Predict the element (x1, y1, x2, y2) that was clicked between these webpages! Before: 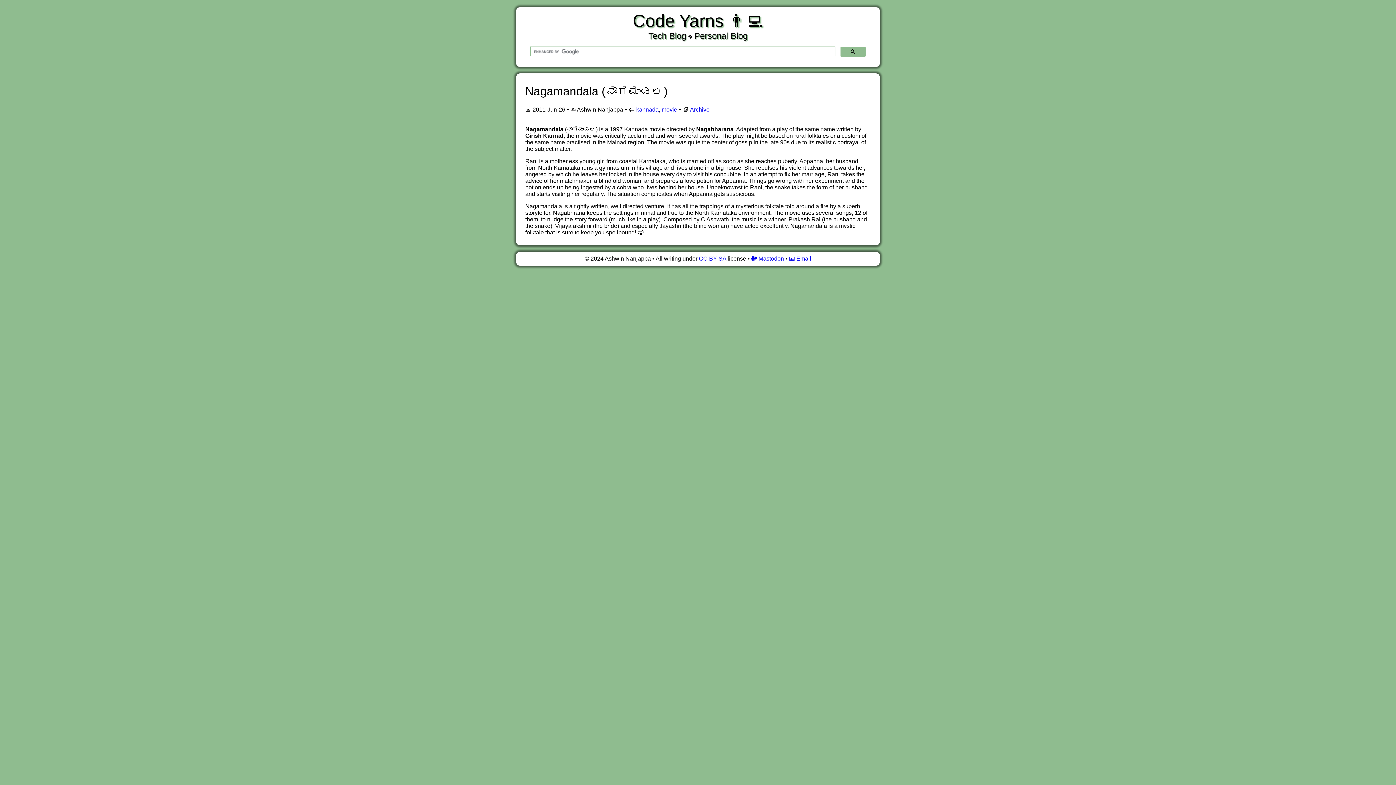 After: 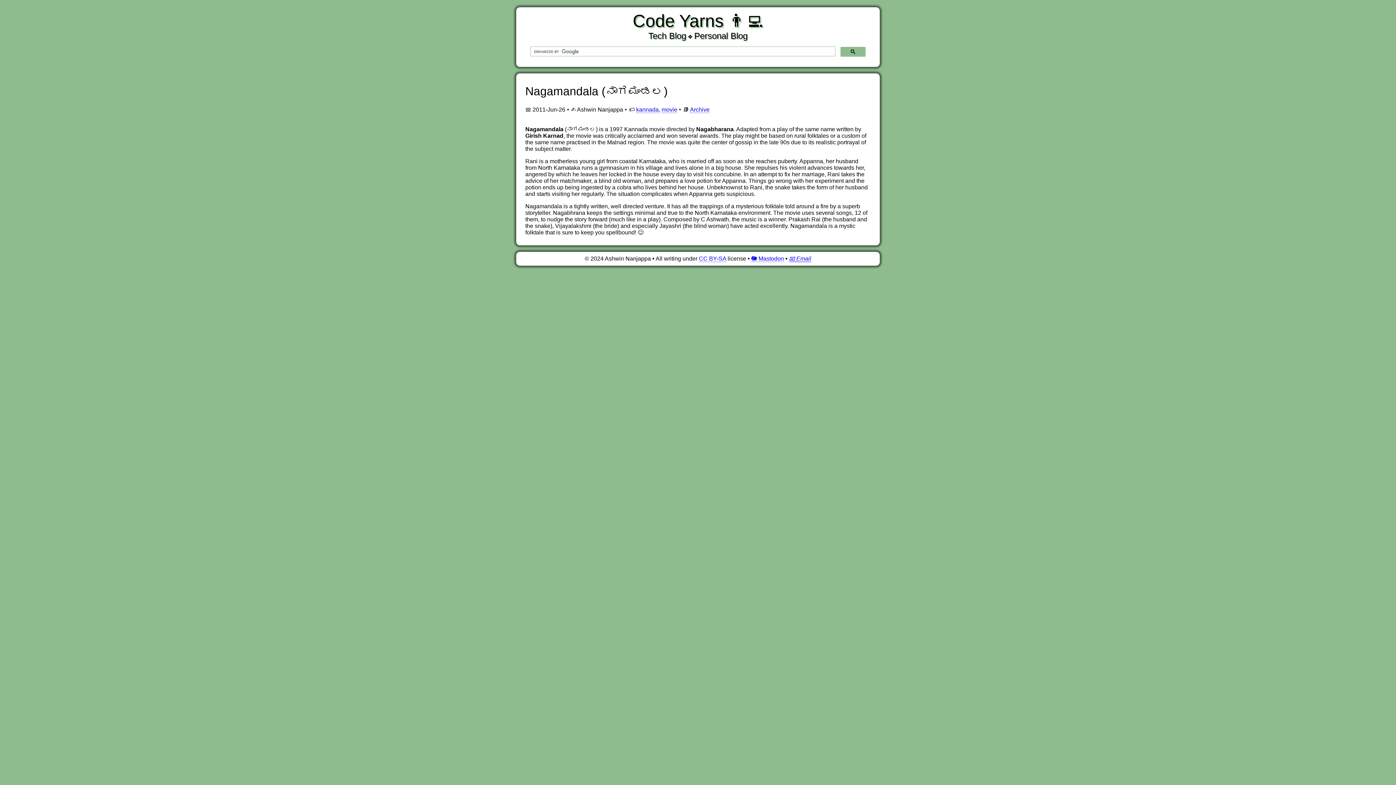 Action: bbox: (789, 255, 811, 262) label: 📧 Email